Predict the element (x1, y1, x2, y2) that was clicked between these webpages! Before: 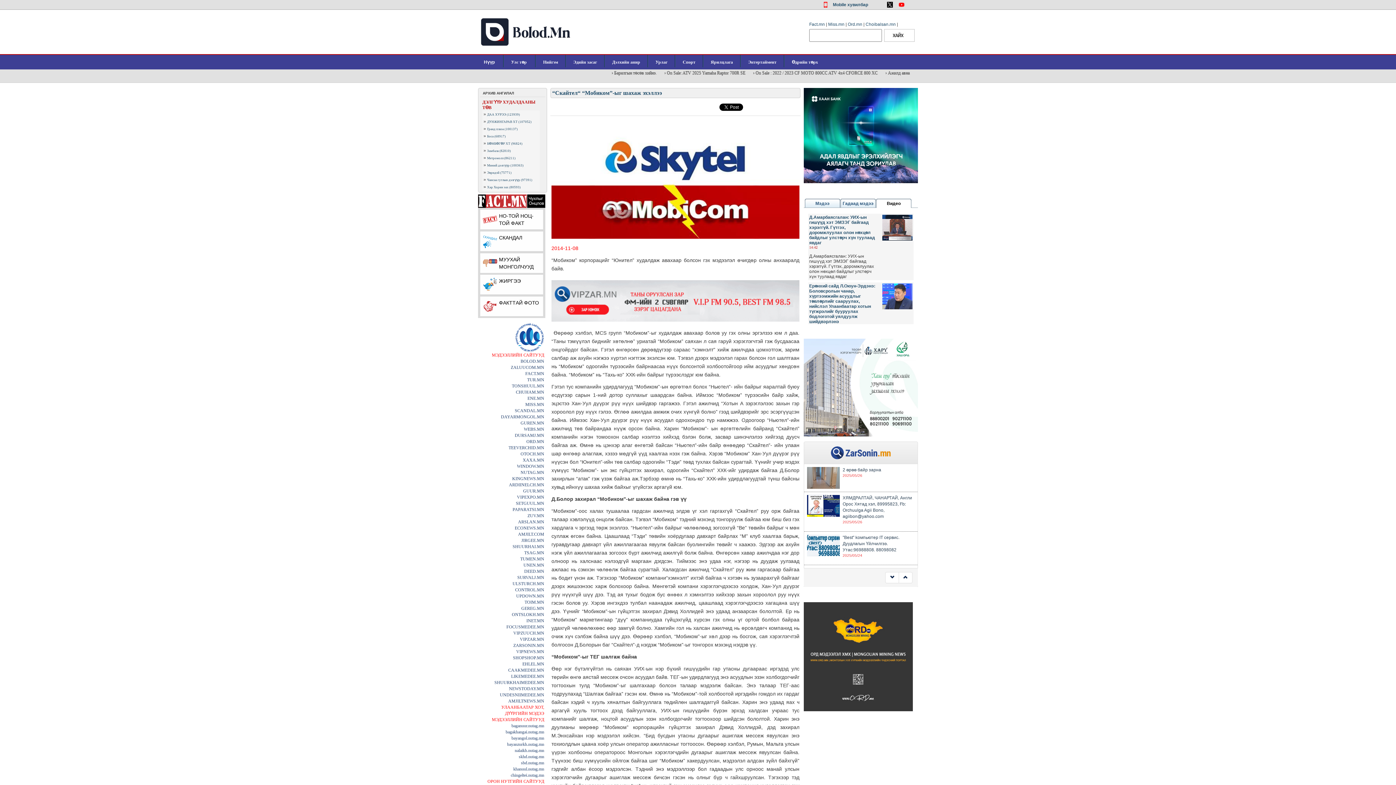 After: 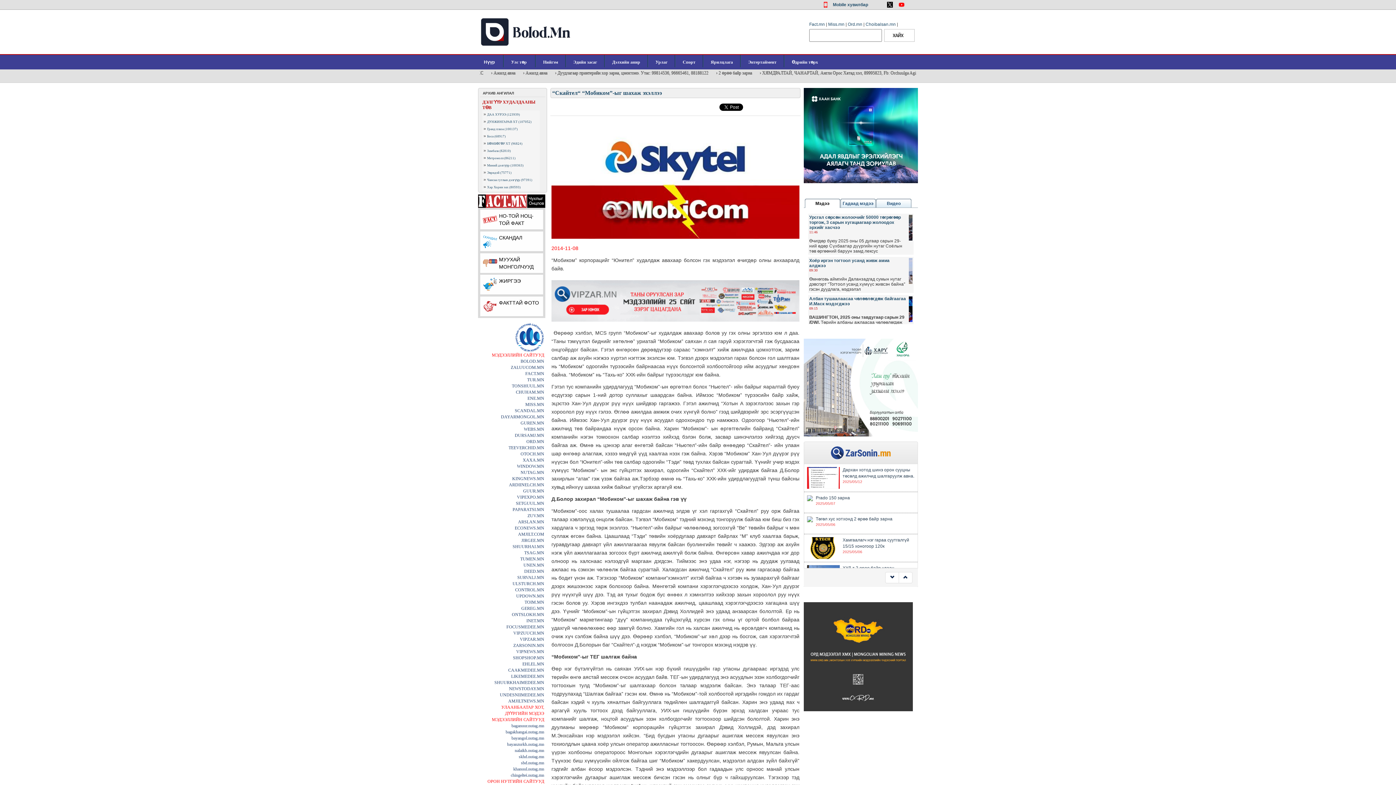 Action: label: Мэдээ bbox: (805, 198, 840, 207)